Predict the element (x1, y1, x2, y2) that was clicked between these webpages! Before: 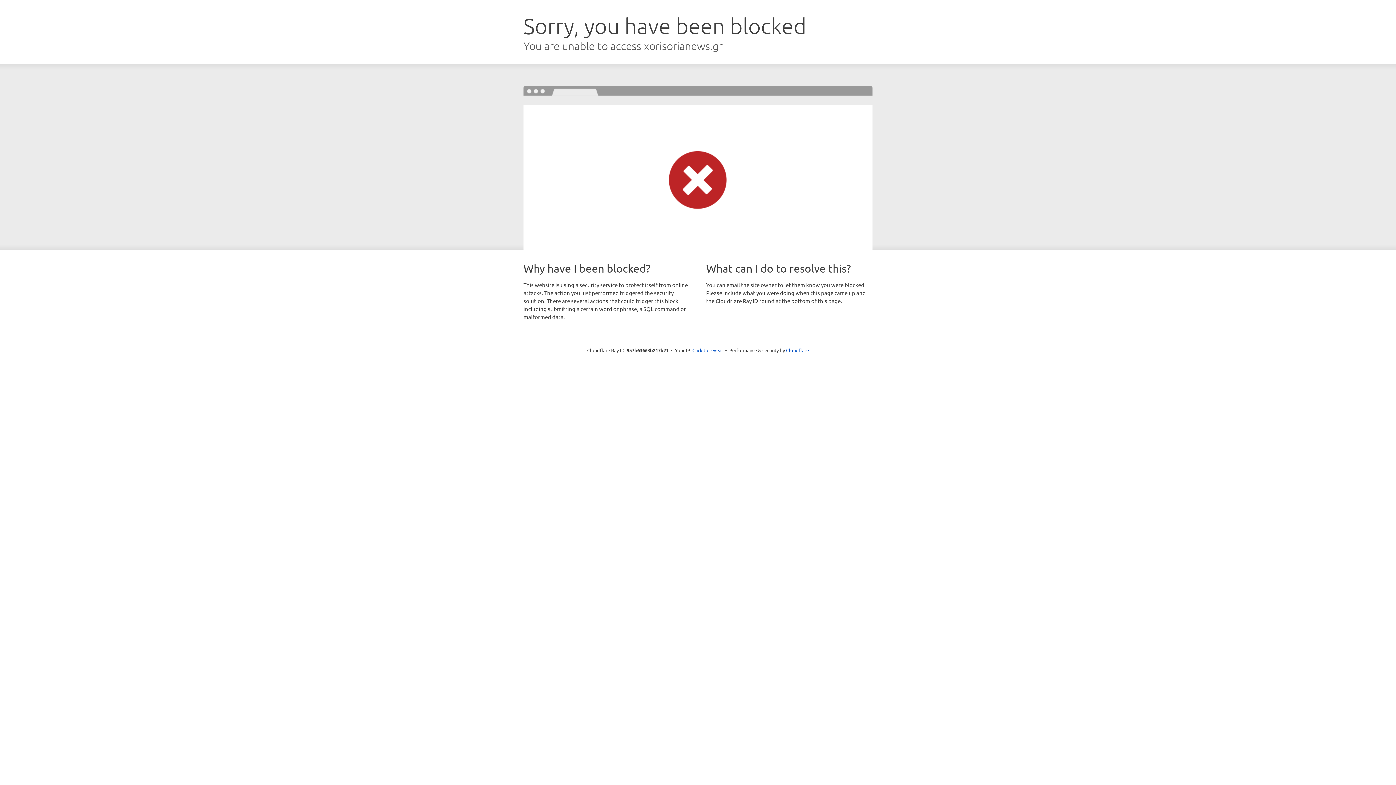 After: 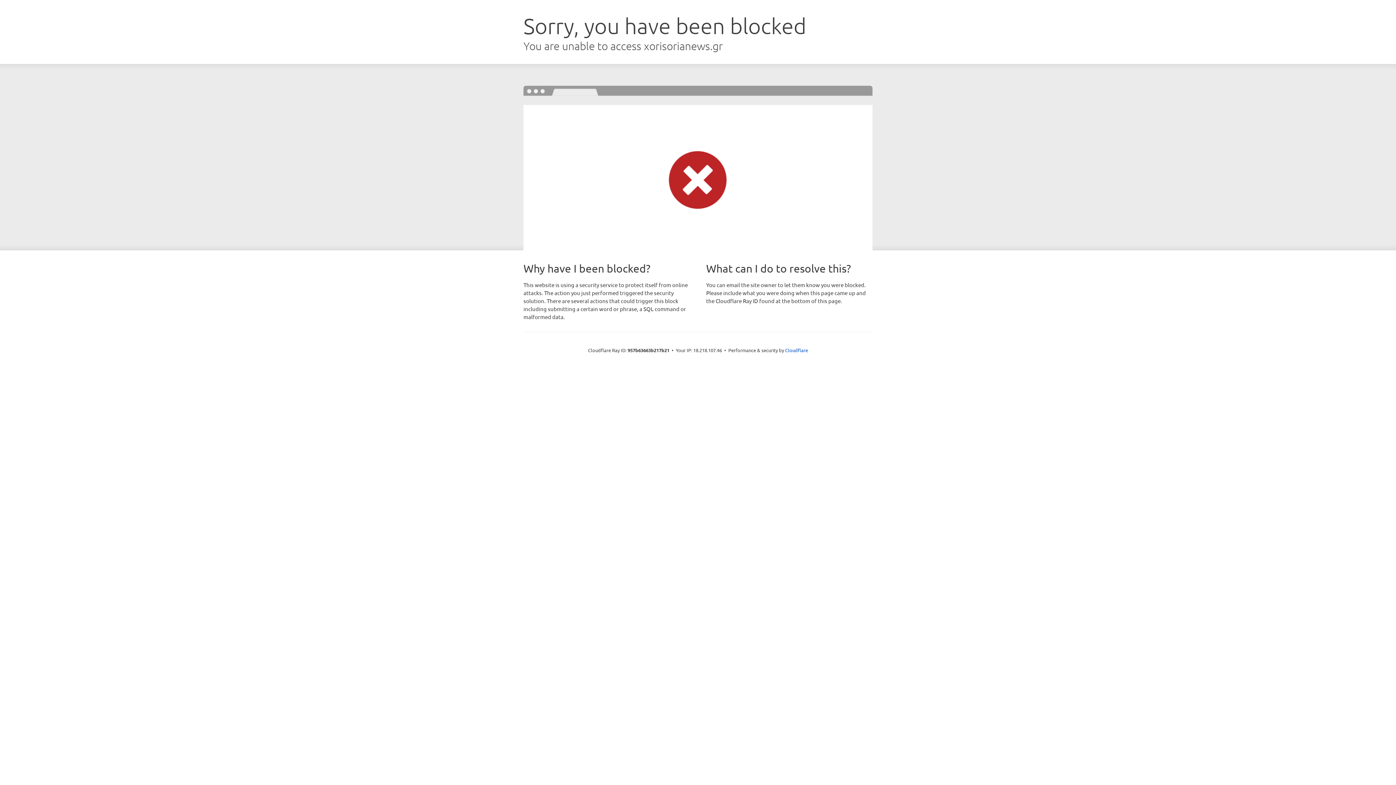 Action: label: Click to reveal bbox: (692, 346, 723, 353)